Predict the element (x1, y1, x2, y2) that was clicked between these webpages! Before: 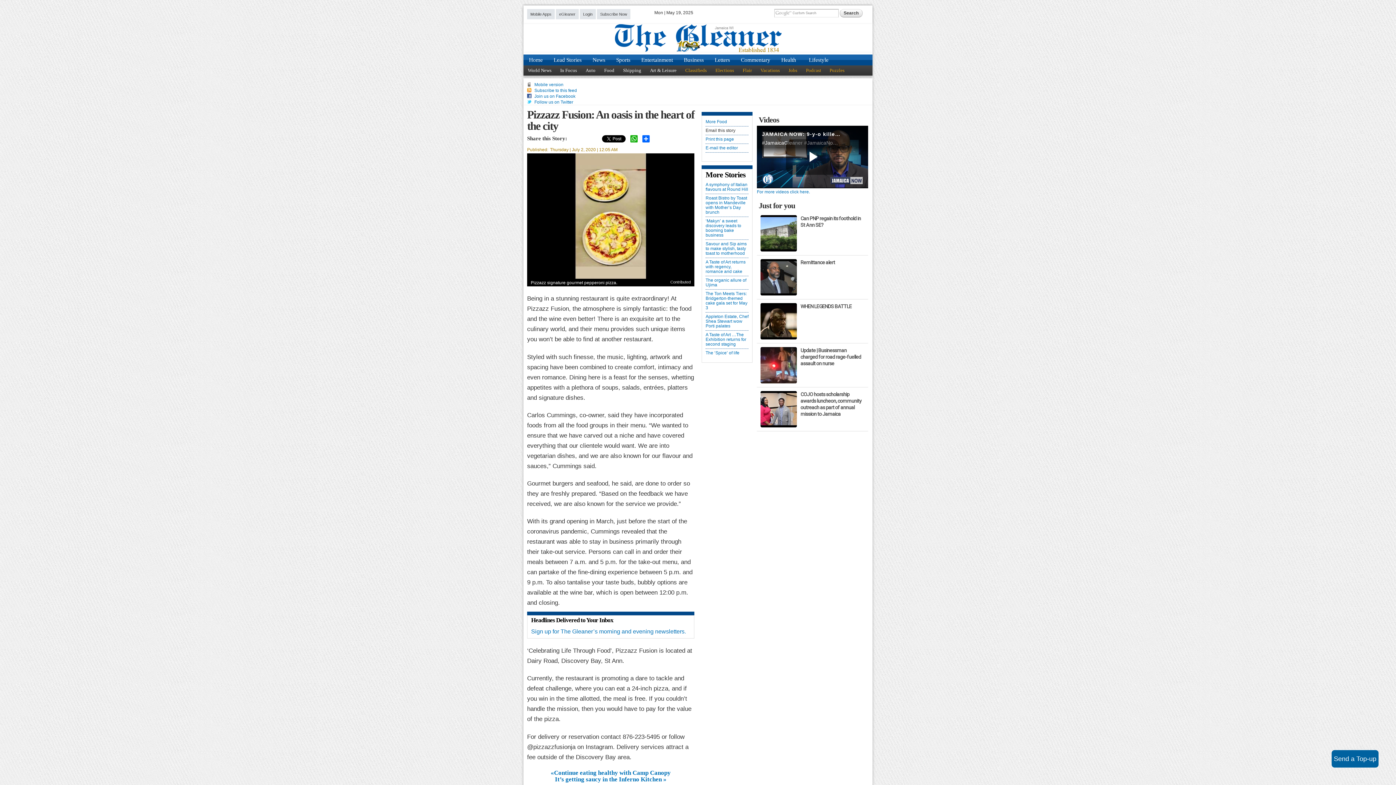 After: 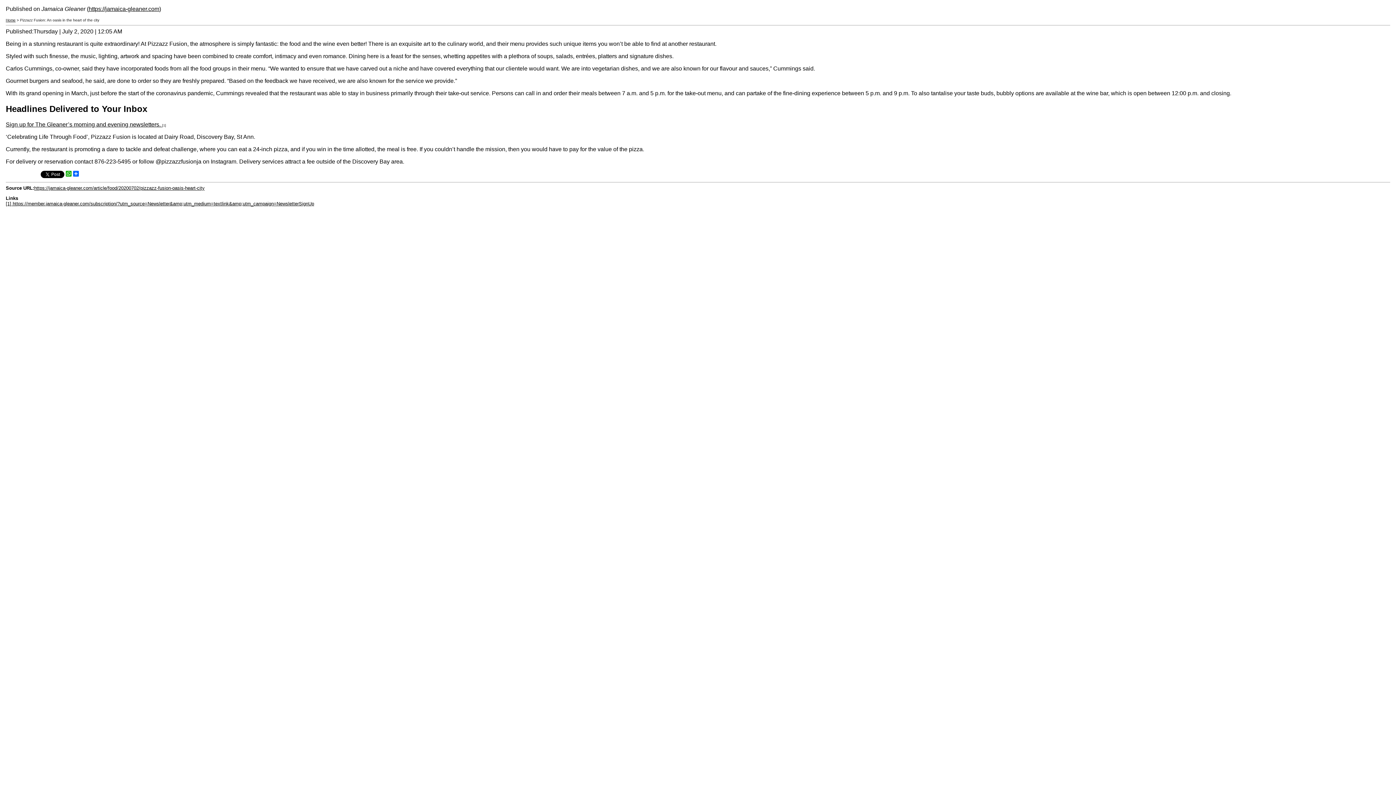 Action: bbox: (705, 137, 748, 141) label: Print this page